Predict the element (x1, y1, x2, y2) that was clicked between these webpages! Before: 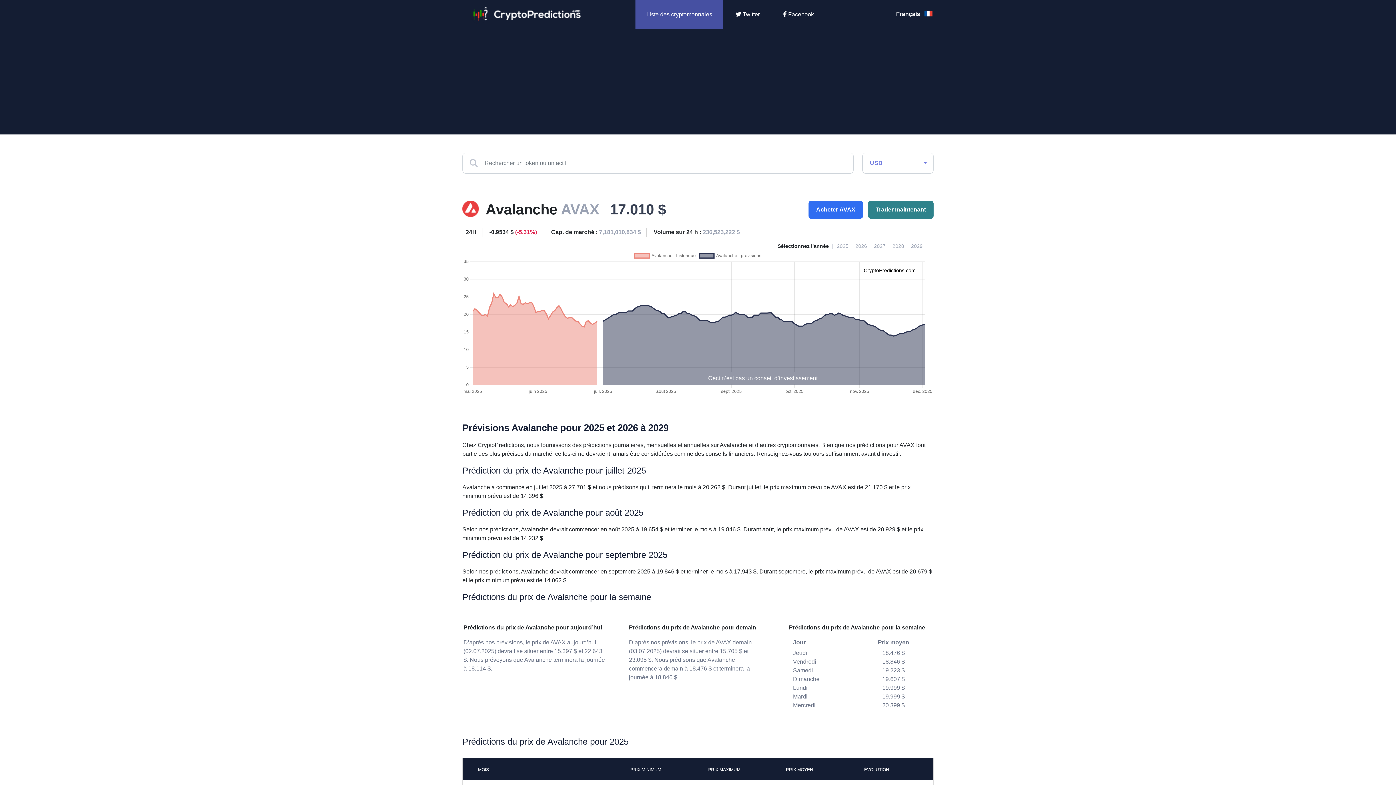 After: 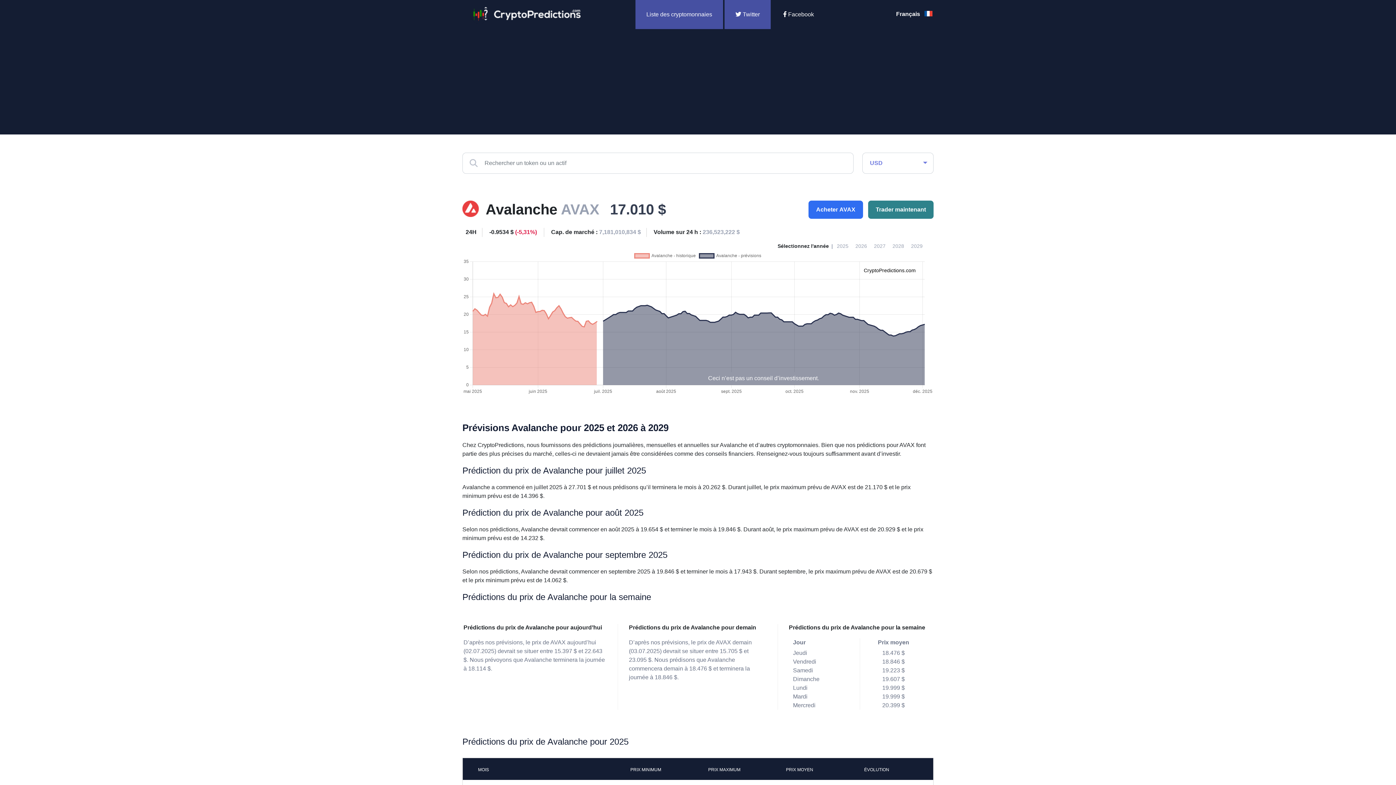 Action: bbox: (724, 0, 770, 29) label:  Twitter